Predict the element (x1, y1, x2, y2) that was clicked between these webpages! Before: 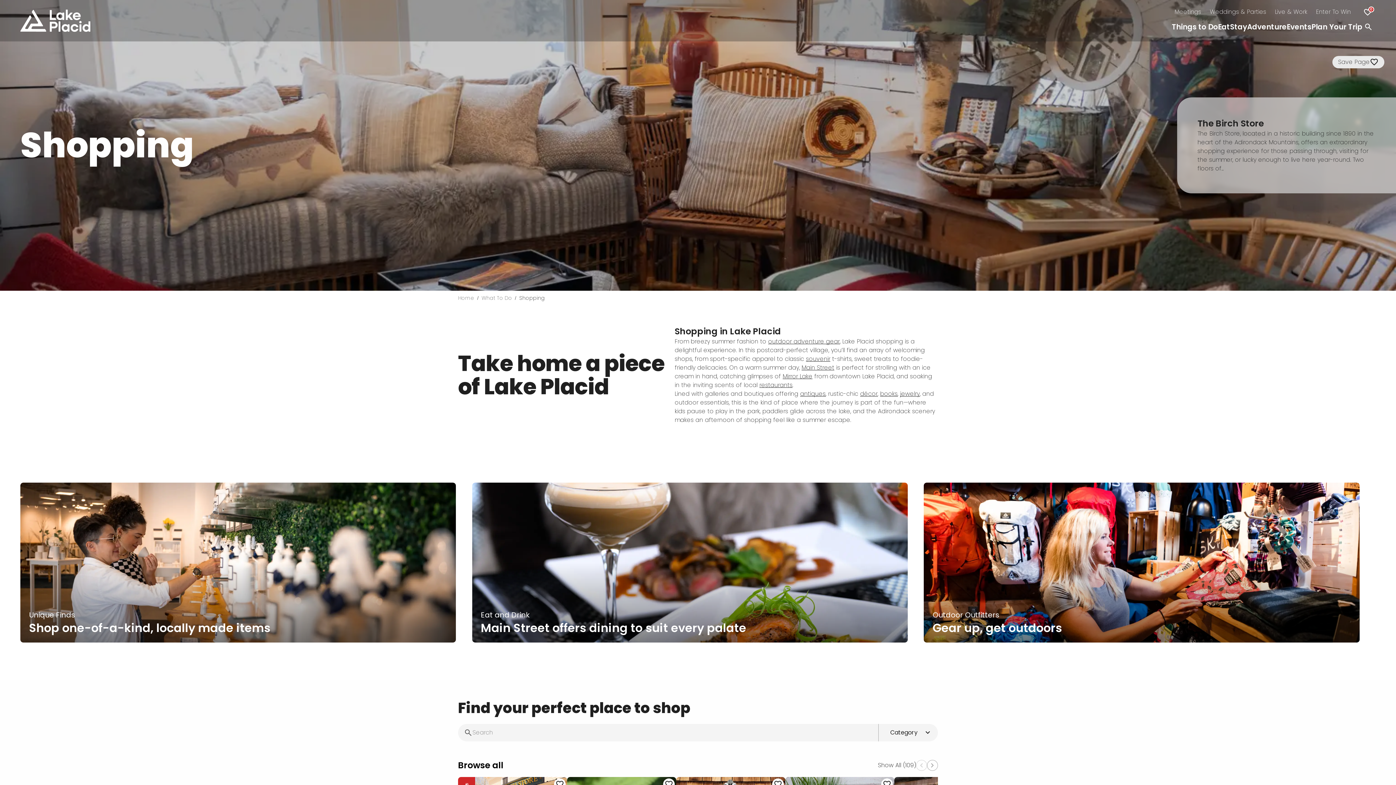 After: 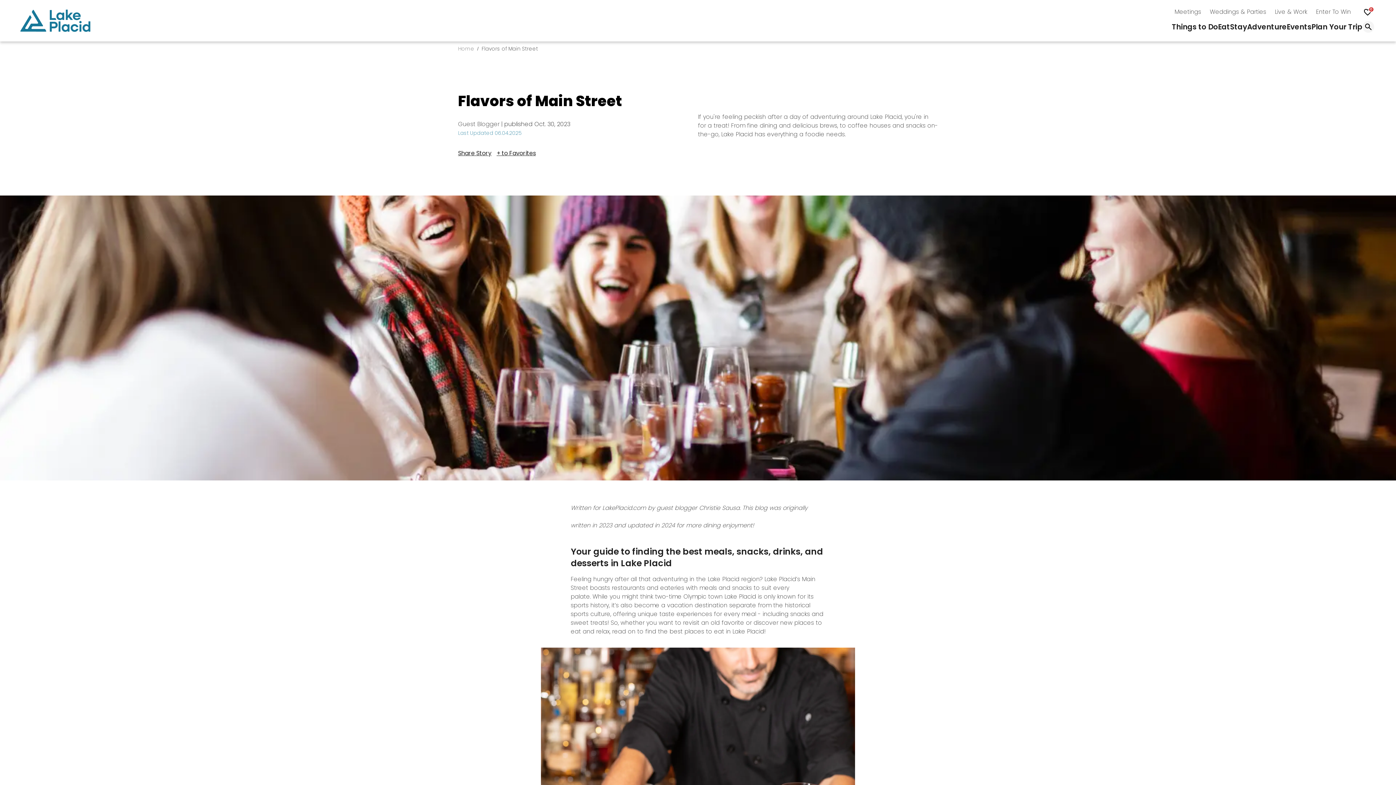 Action: bbox: (480, 619, 746, 634) label: Main Street offers dining to suit every palate